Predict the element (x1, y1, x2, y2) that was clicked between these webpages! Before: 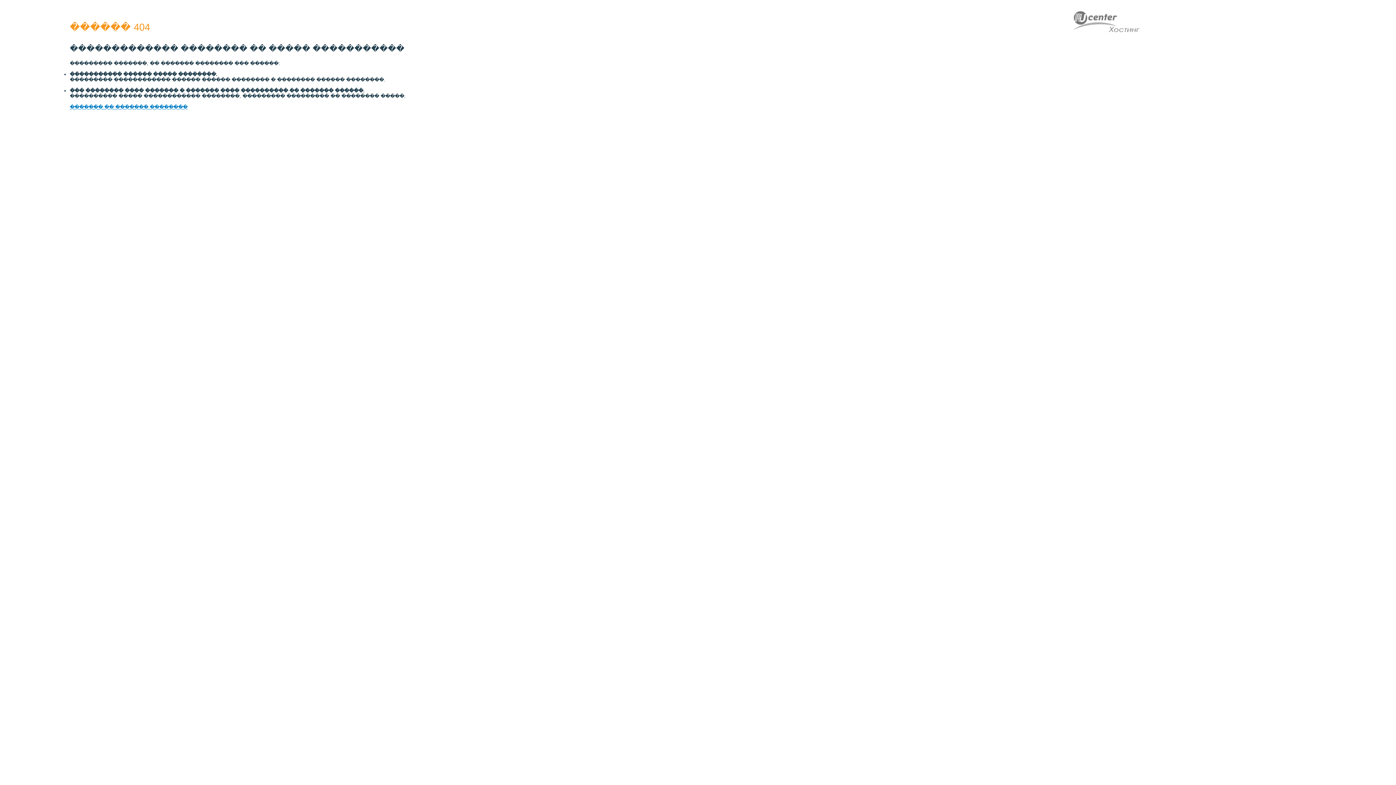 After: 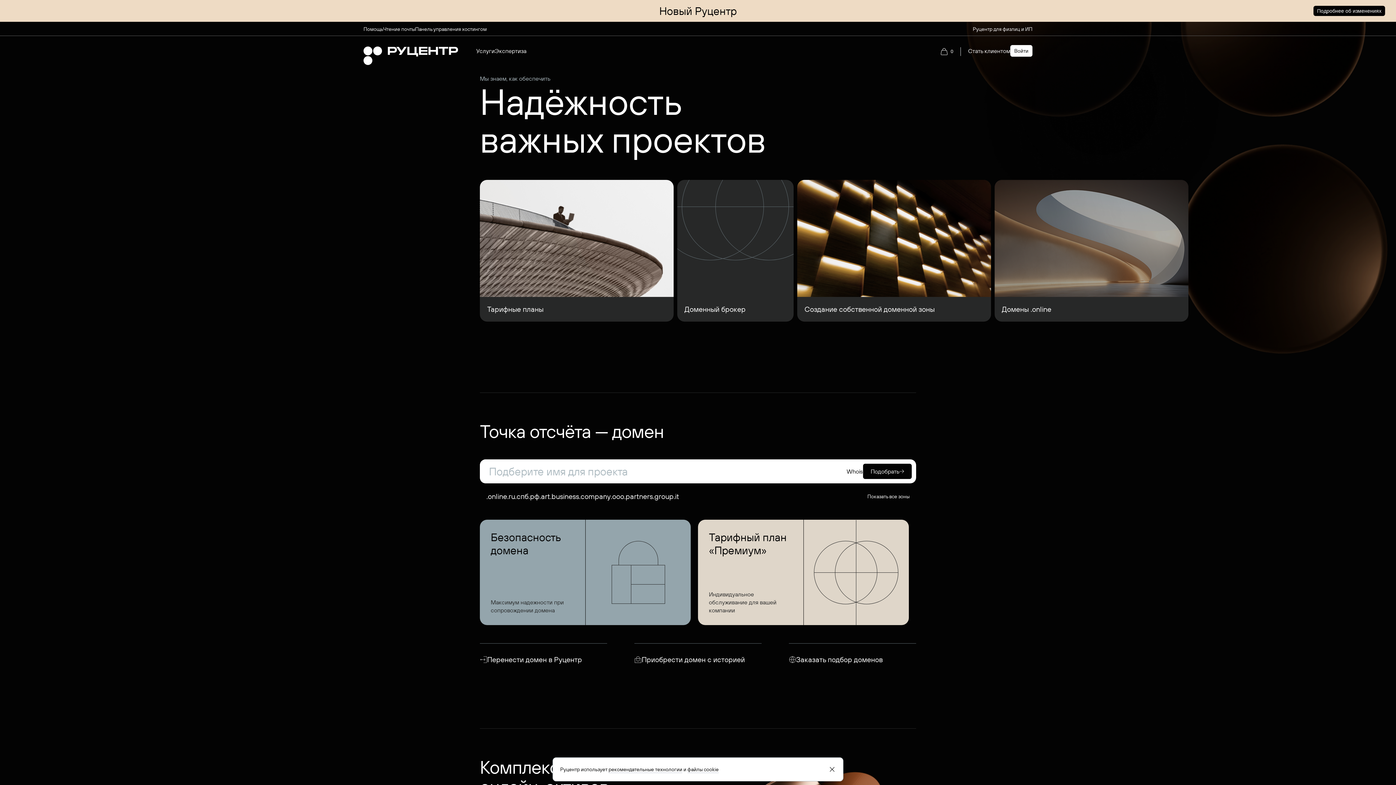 Action: bbox: (1073, 28, 1140, 33)